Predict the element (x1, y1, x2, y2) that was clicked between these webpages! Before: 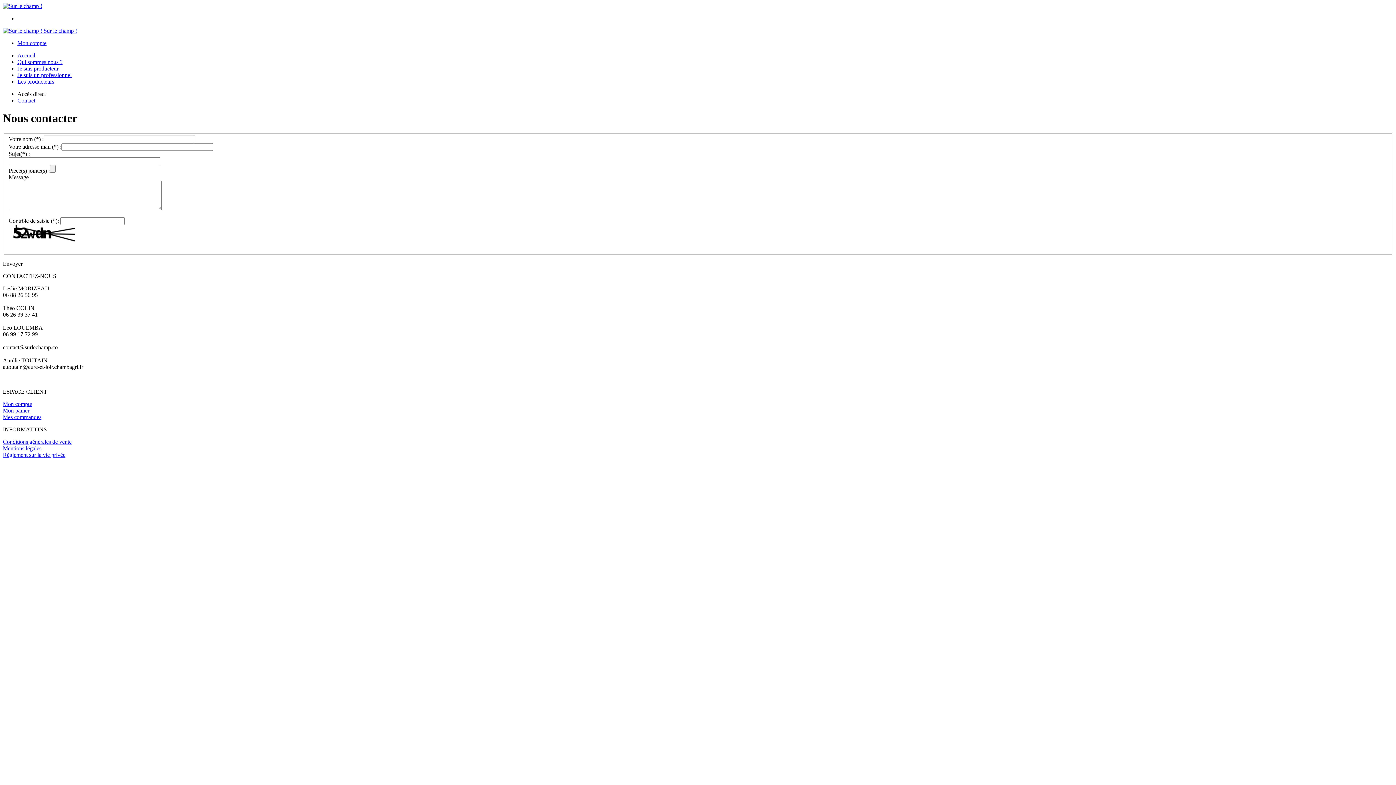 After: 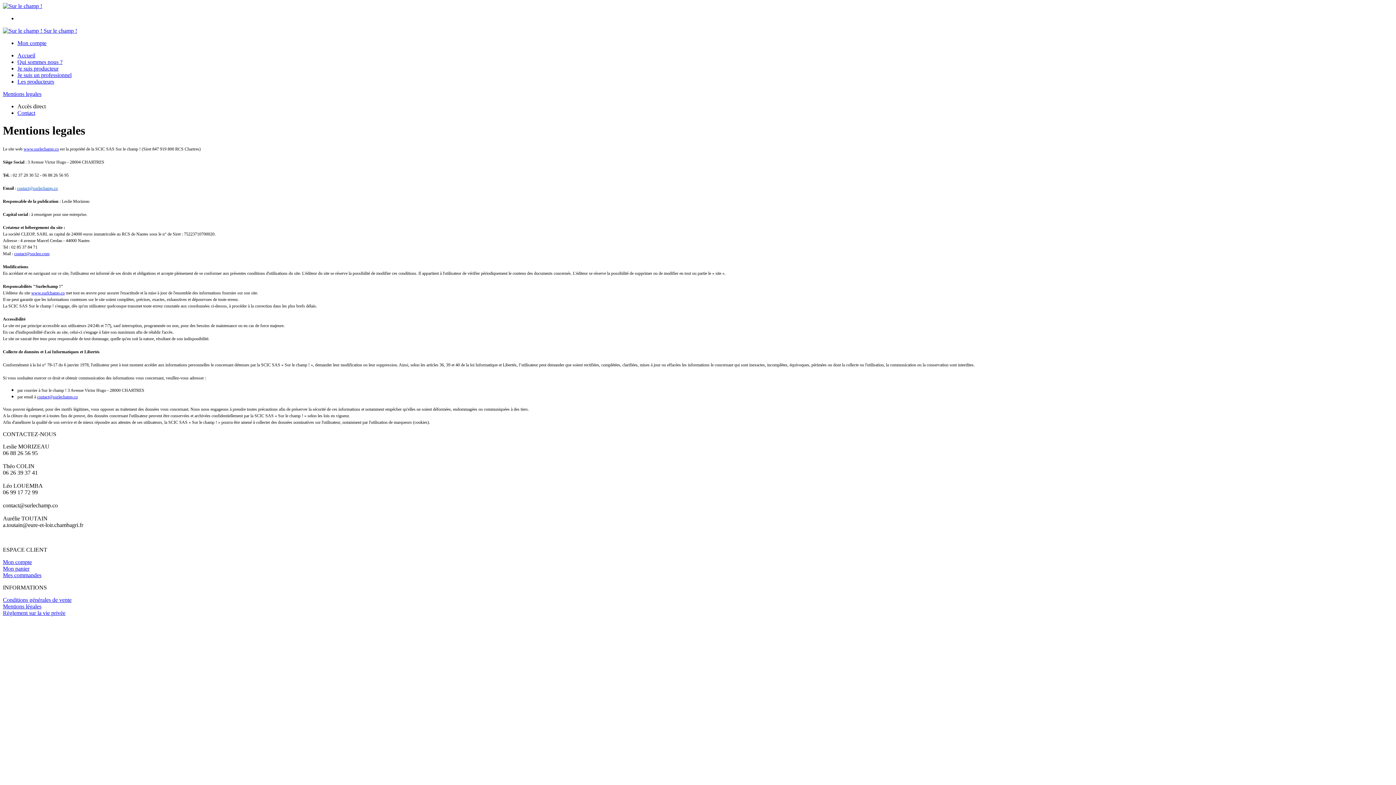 Action: bbox: (2, 445, 41, 451) label: Mentions légales